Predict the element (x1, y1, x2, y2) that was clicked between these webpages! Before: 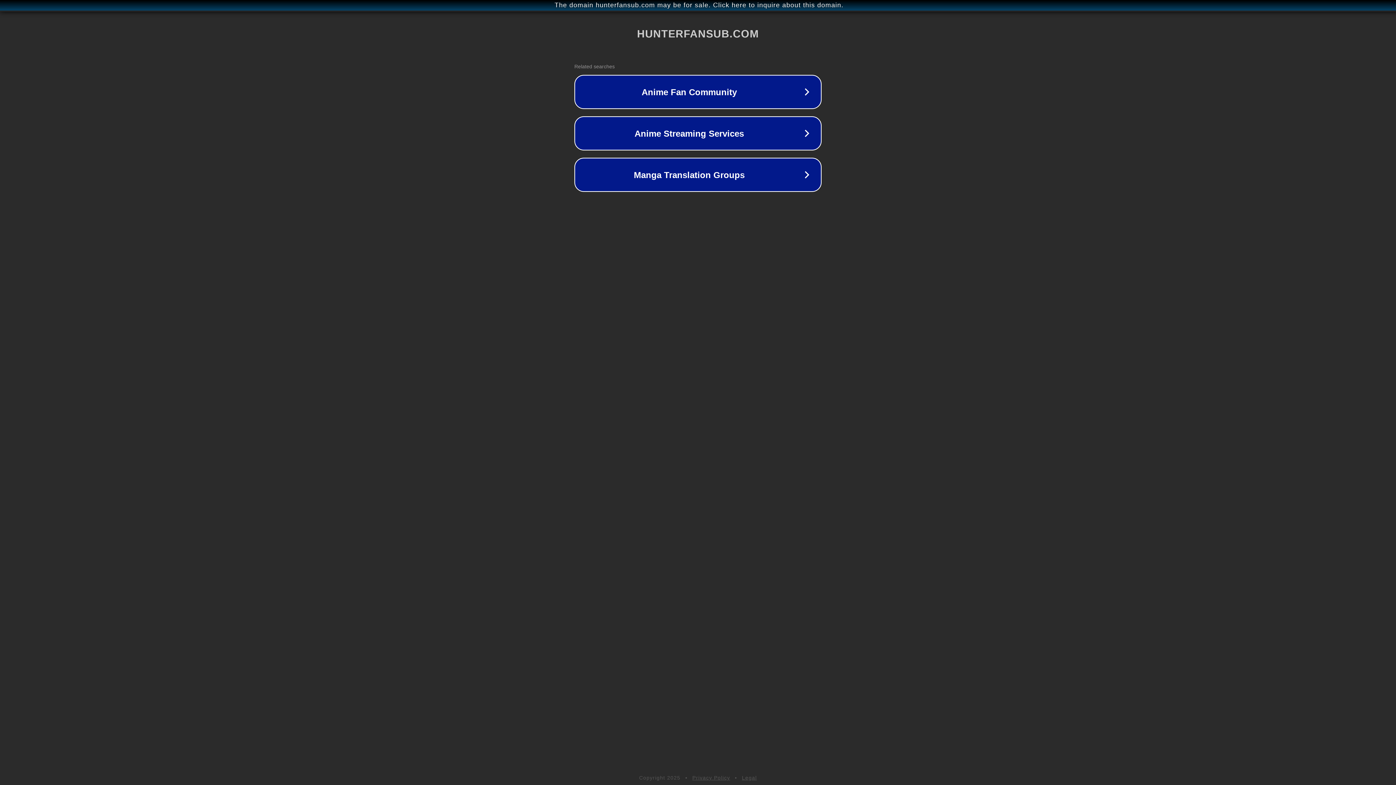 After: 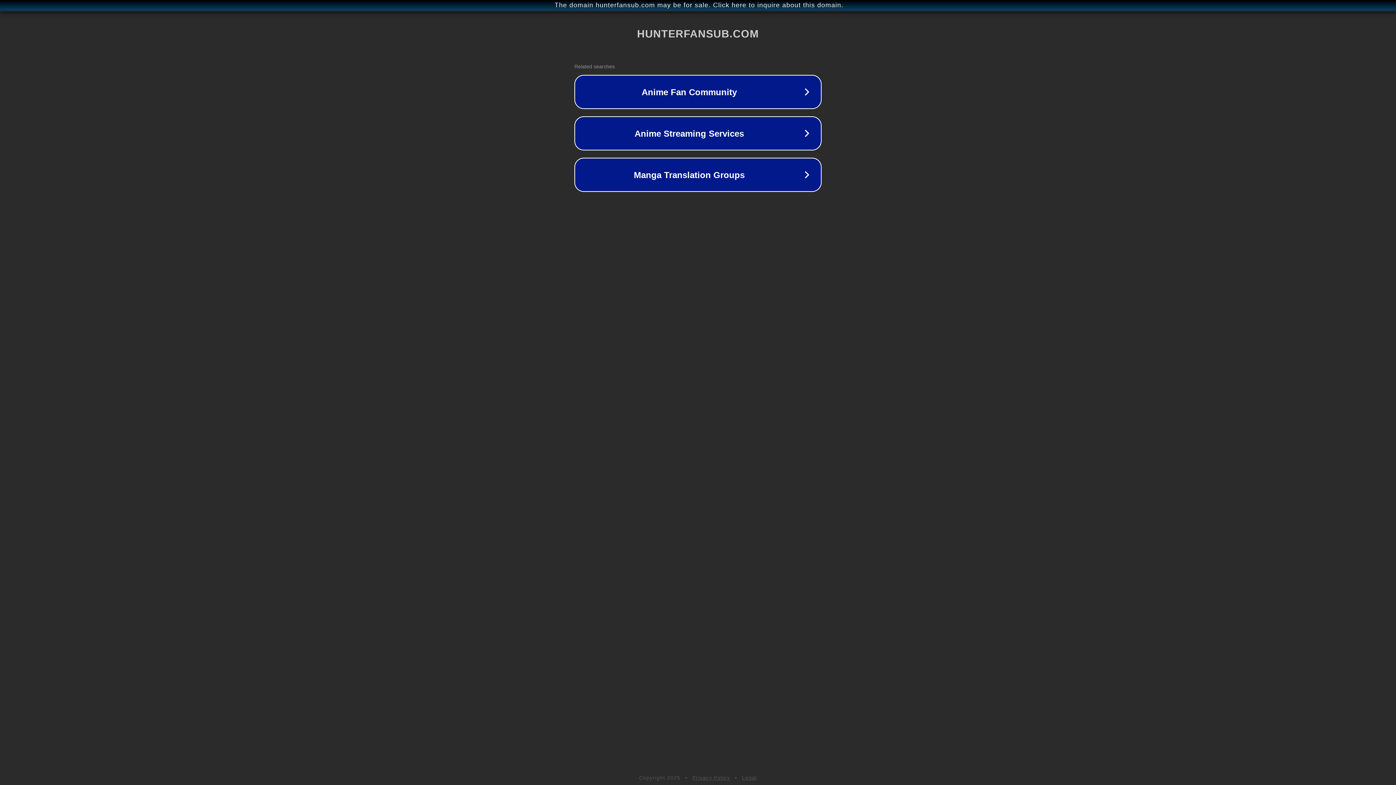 Action: label: Legal bbox: (742, 775, 757, 781)